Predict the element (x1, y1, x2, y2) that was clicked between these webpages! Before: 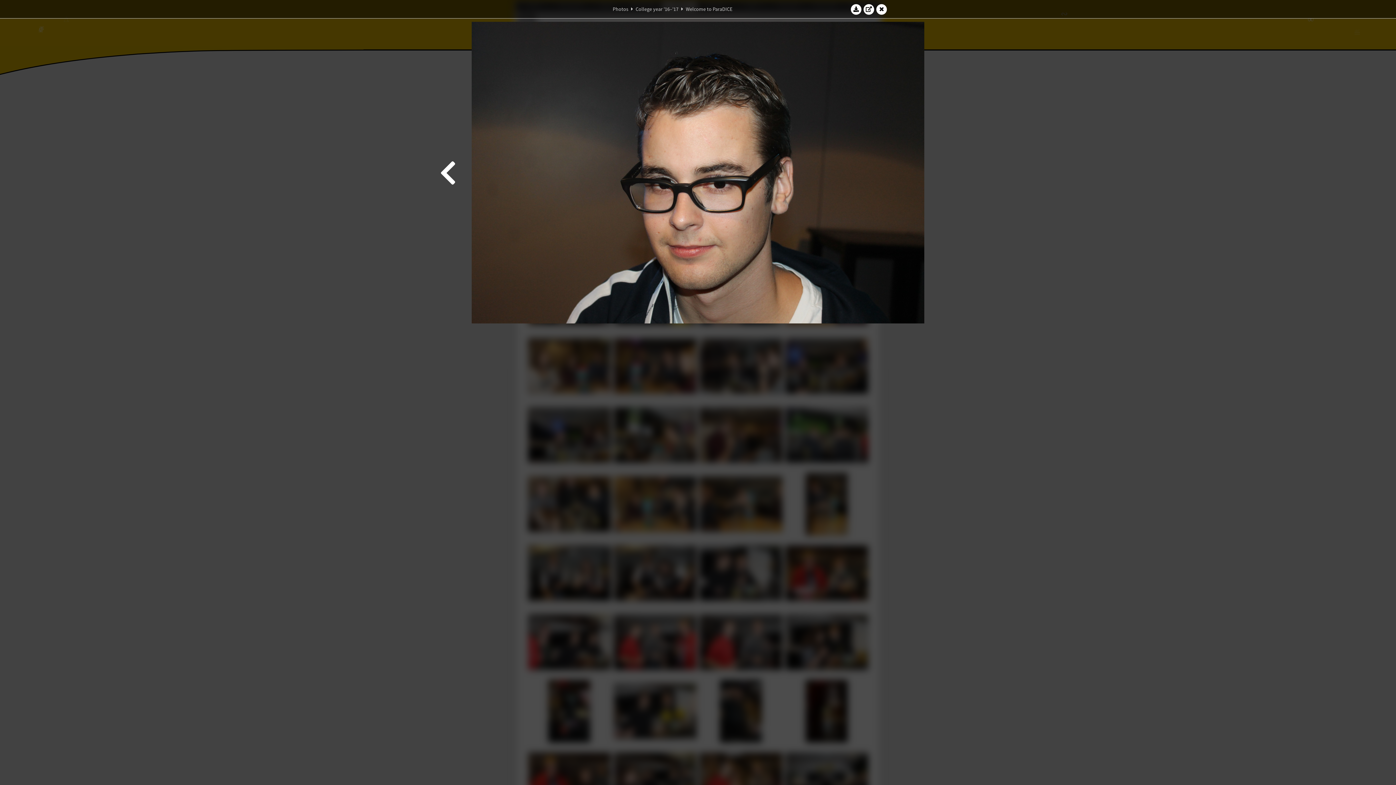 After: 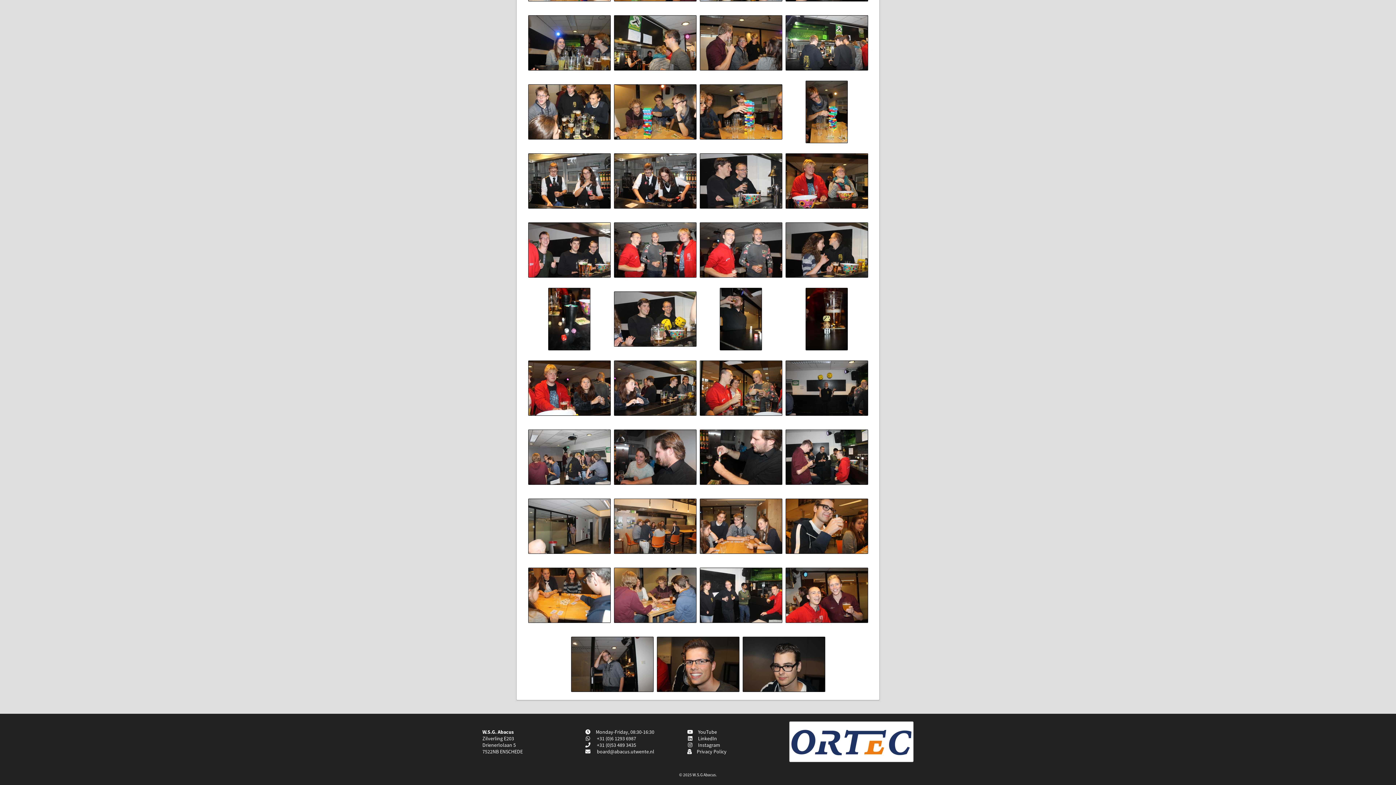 Action: bbox: (876, 3, 887, 14)